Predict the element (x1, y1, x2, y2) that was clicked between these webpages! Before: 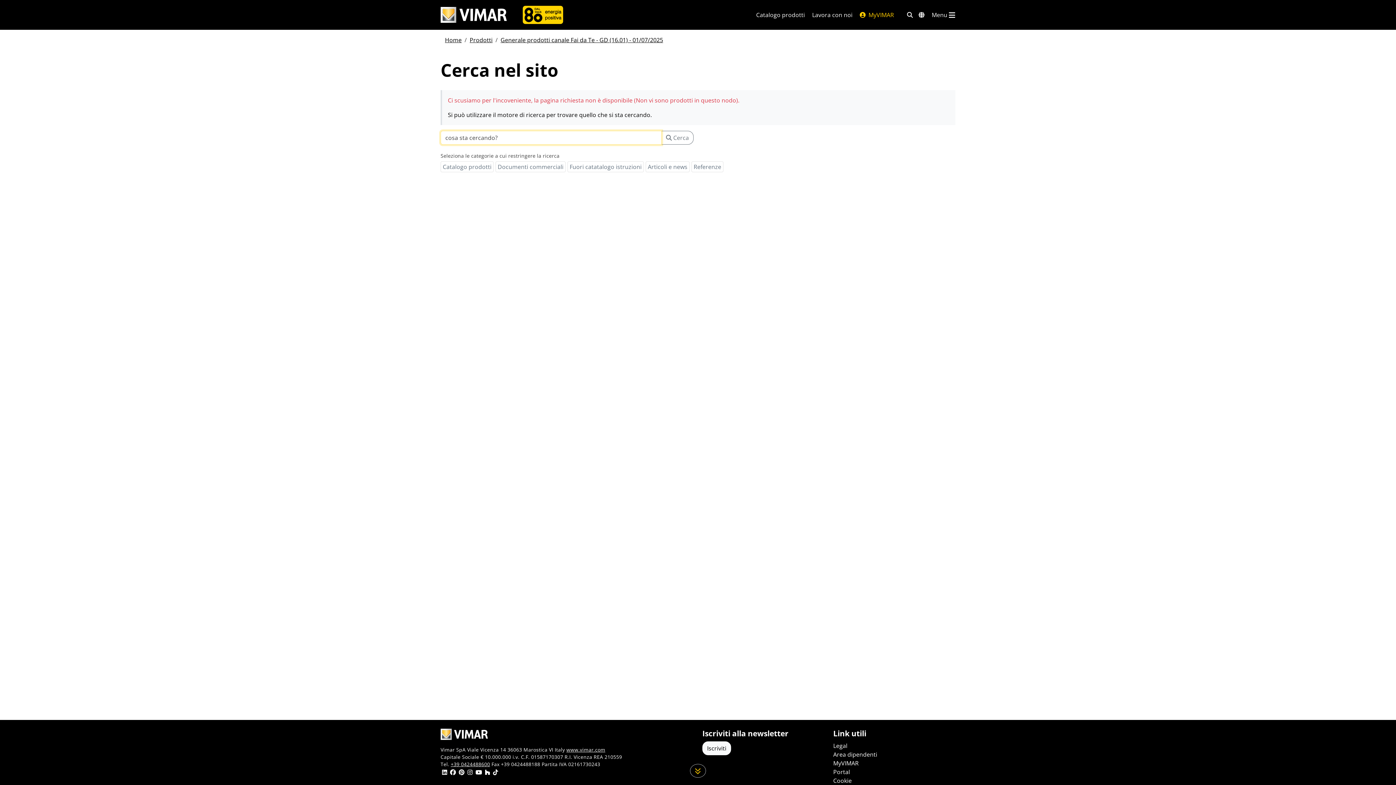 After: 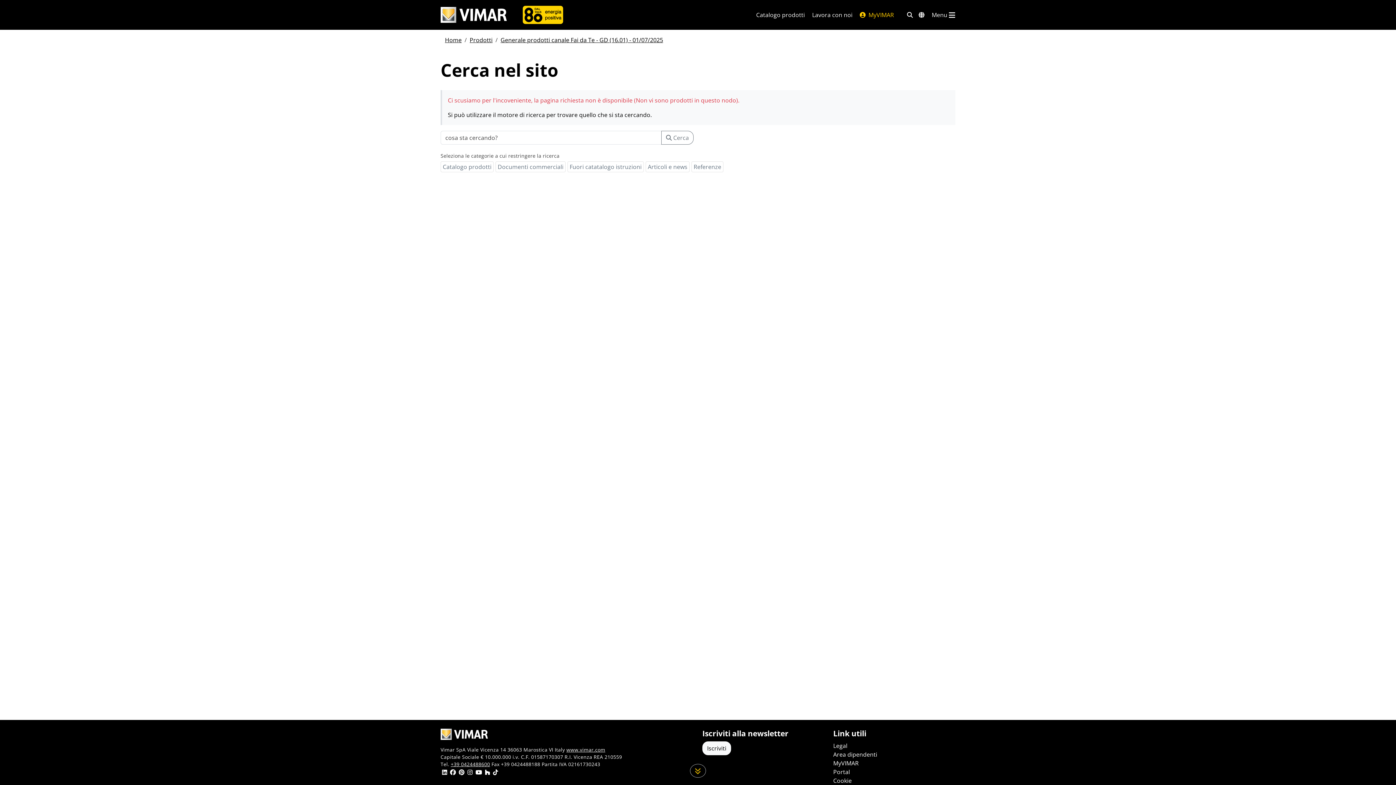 Action: bbox: (450, 761, 490, 768) label: +39 0424488600